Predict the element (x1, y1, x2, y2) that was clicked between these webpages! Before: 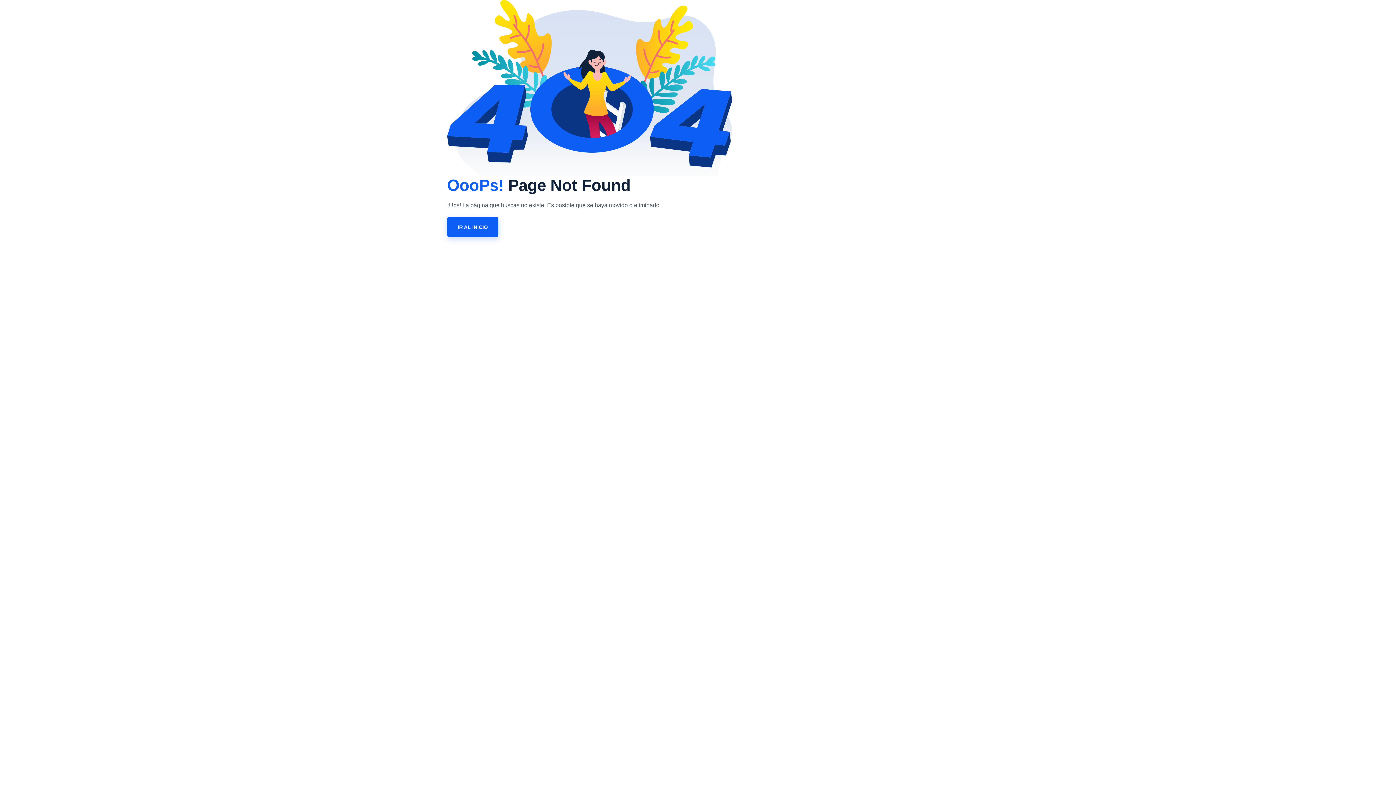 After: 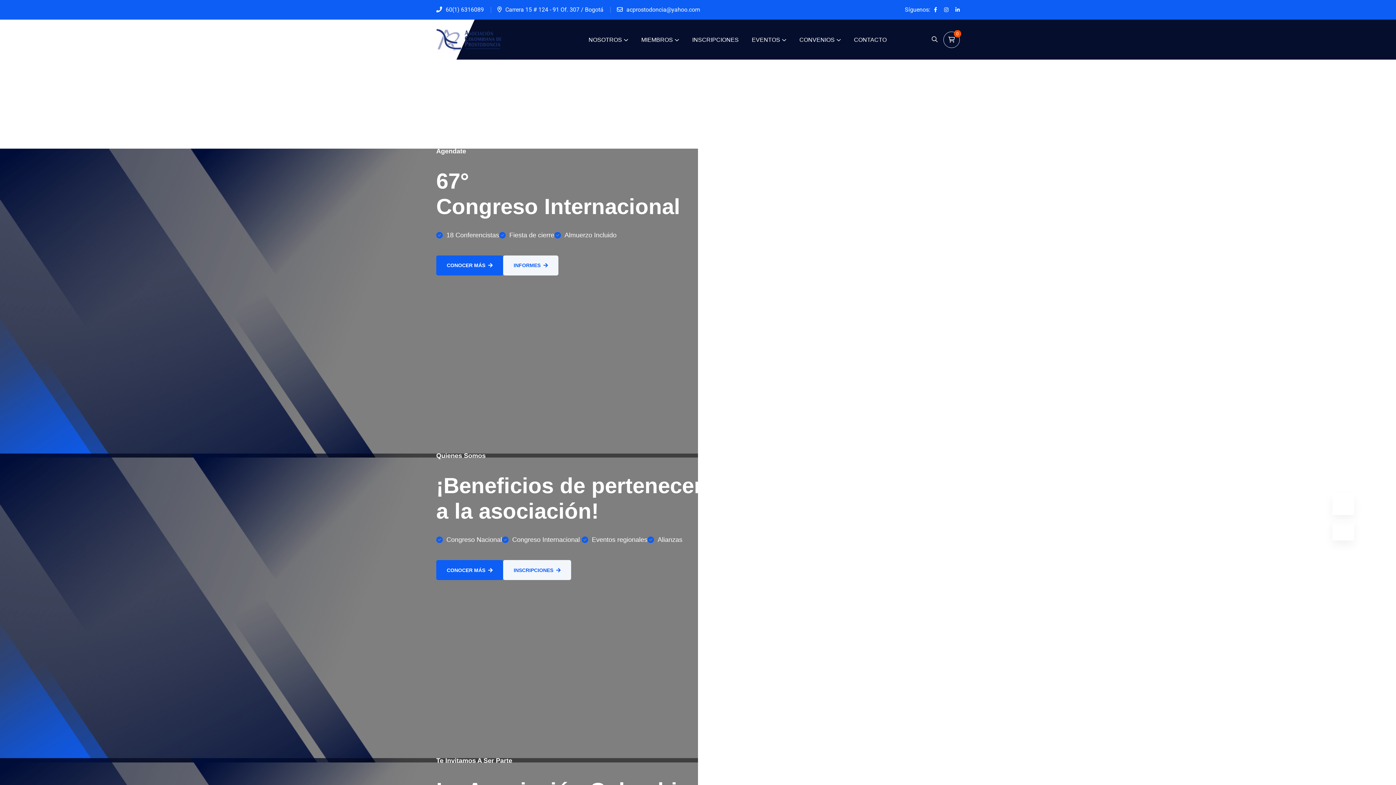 Action: bbox: (447, 217, 498, 237) label: IR AL INICIO